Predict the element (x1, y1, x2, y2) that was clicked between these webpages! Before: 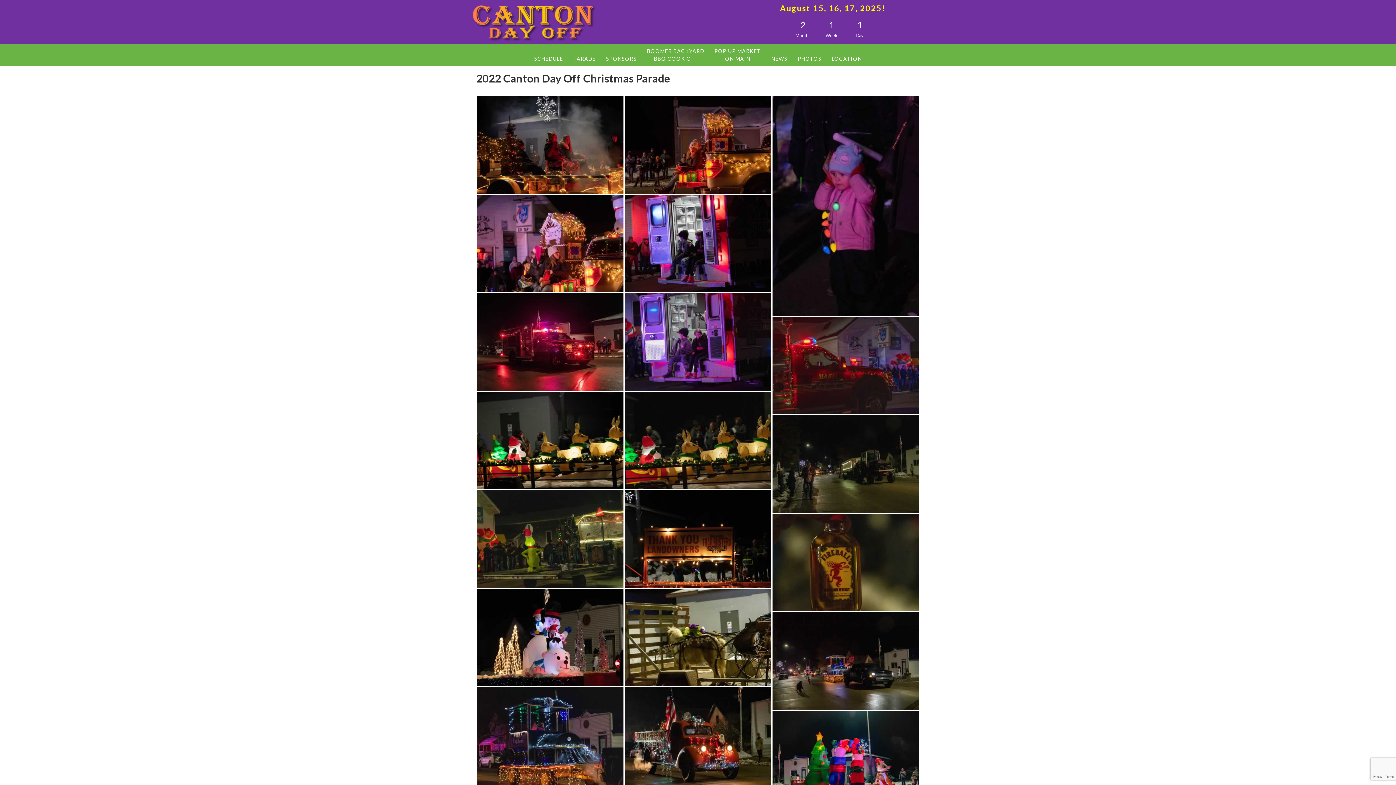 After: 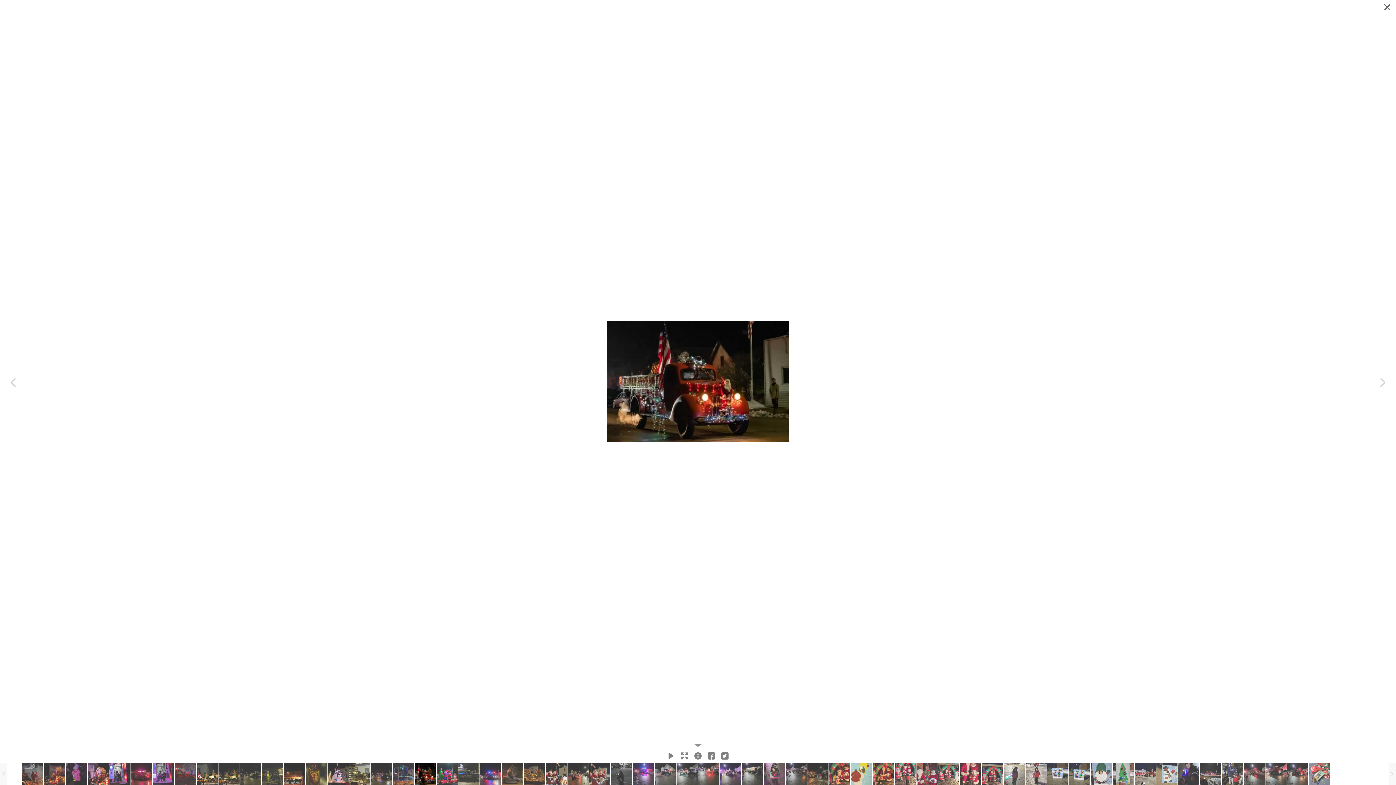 Action: bbox: (625, 687, 771, 784)